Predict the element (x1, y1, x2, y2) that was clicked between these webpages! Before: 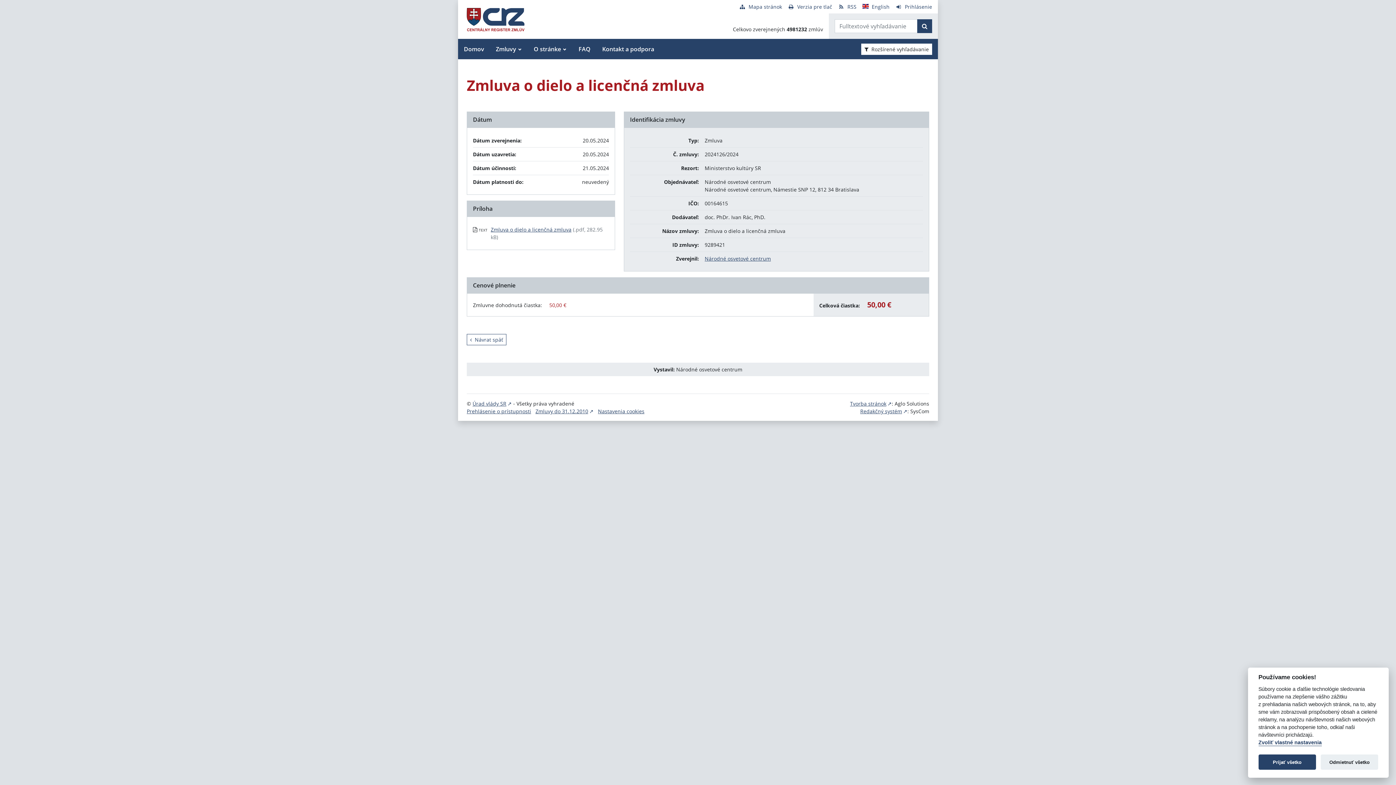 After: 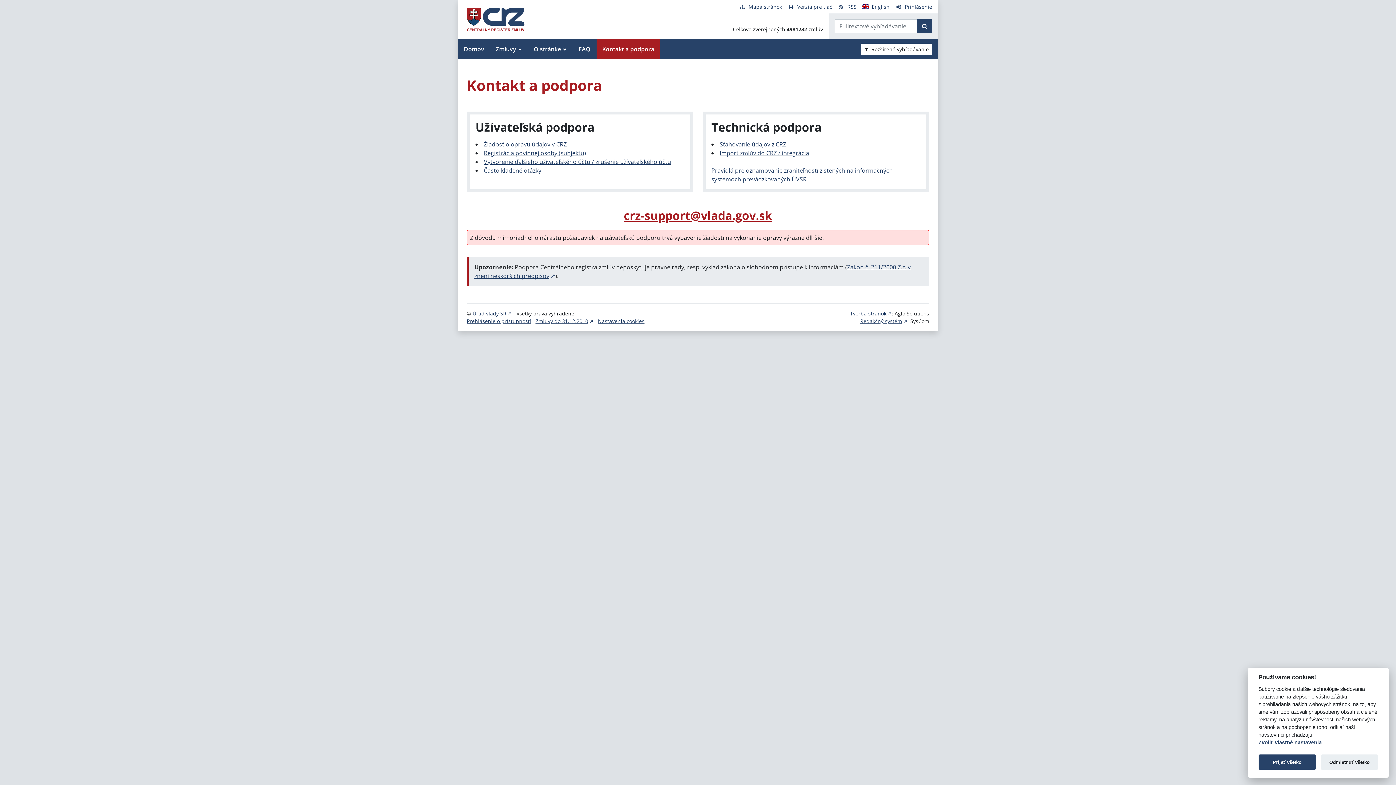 Action: bbox: (596, 38, 660, 59) label: Kontakt a podpora